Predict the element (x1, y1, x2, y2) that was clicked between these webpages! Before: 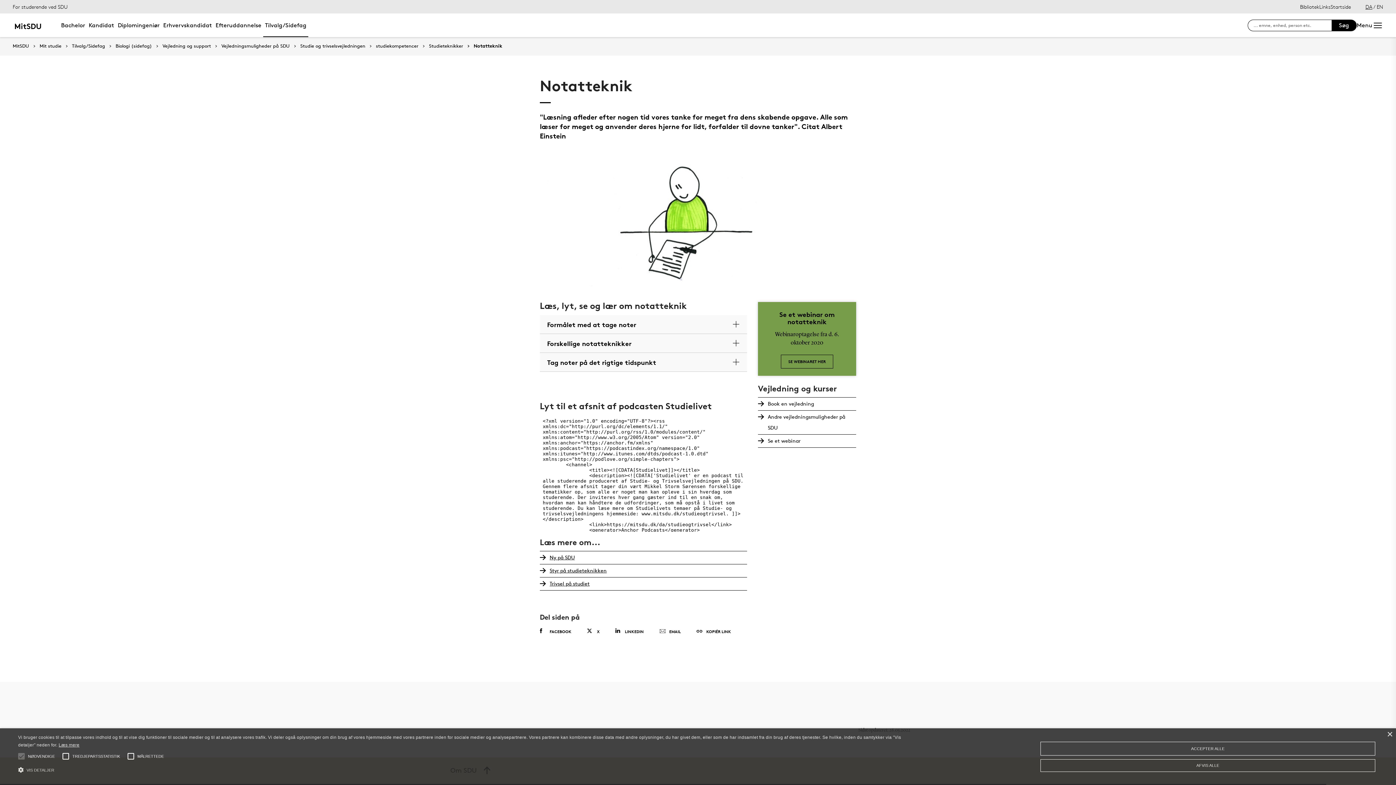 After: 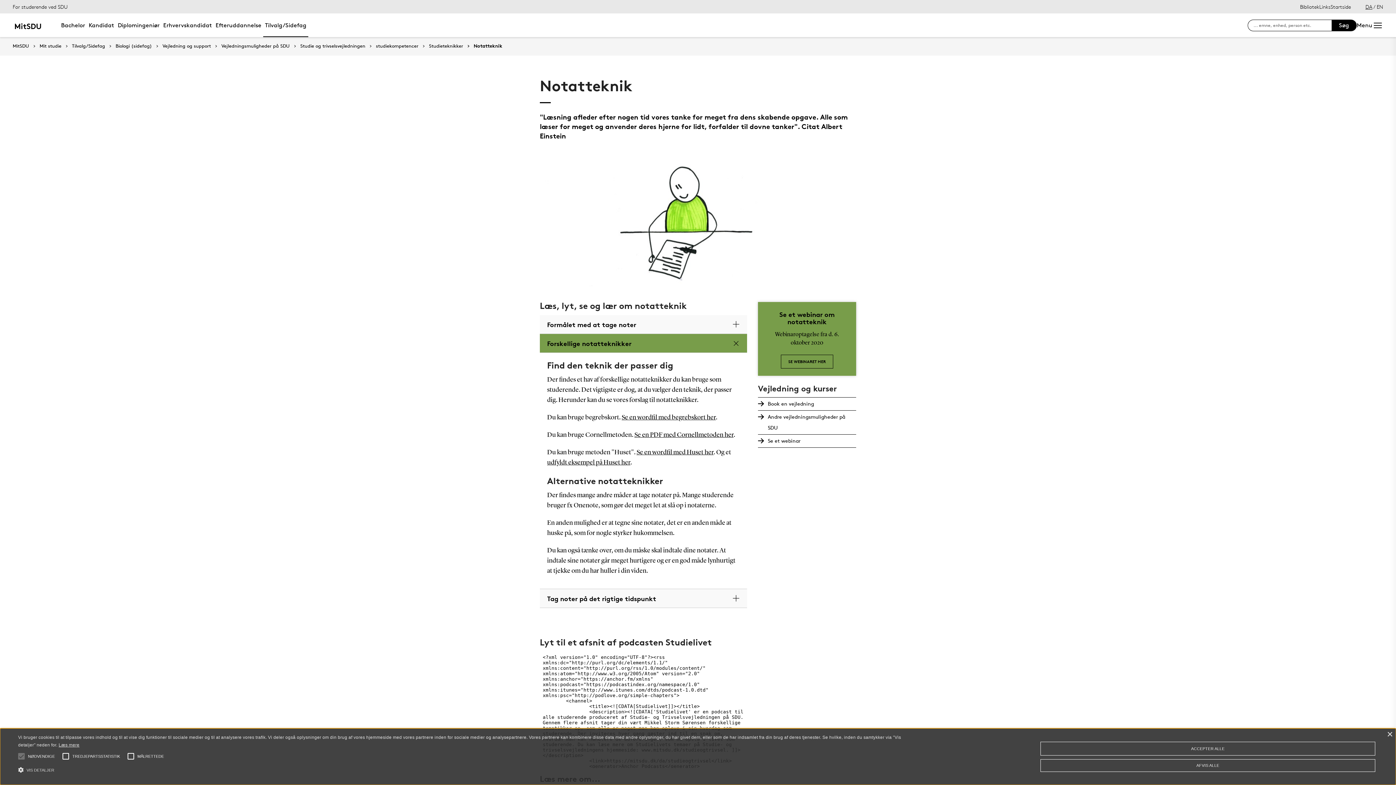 Action: label: Forskellige notatteknikker bbox: (539, 334, 747, 352)